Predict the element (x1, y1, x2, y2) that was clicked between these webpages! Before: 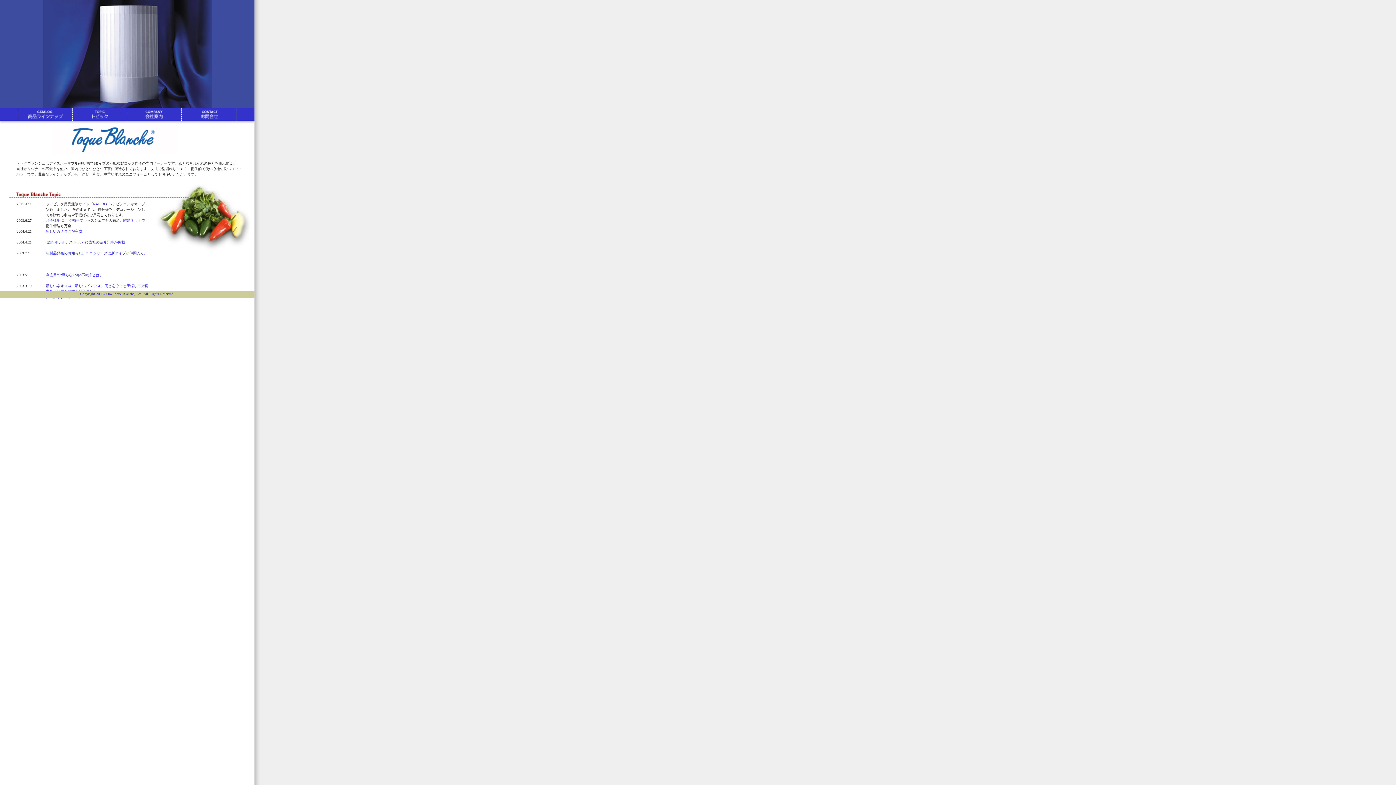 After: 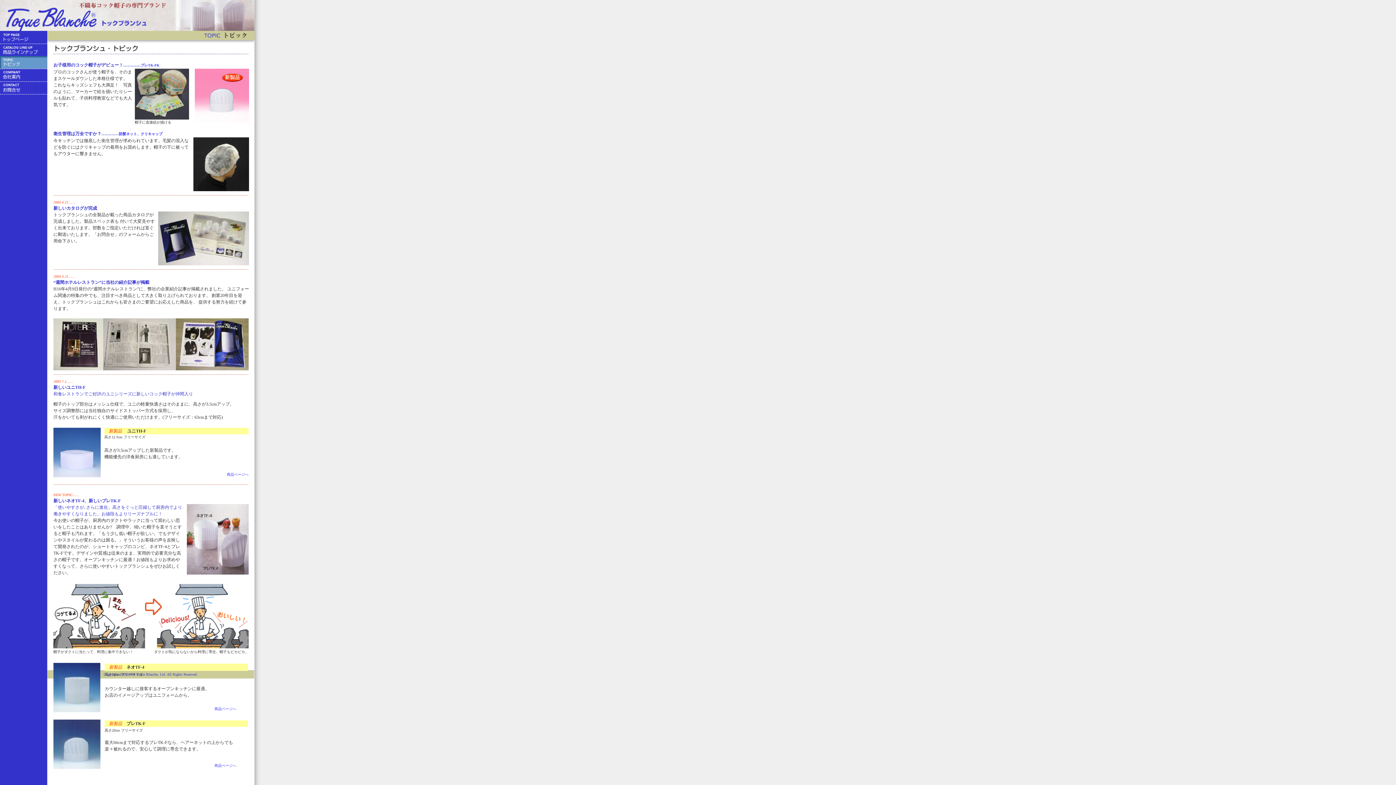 Action: label: 新しいカタログが完成 bbox: (45, 229, 82, 233)